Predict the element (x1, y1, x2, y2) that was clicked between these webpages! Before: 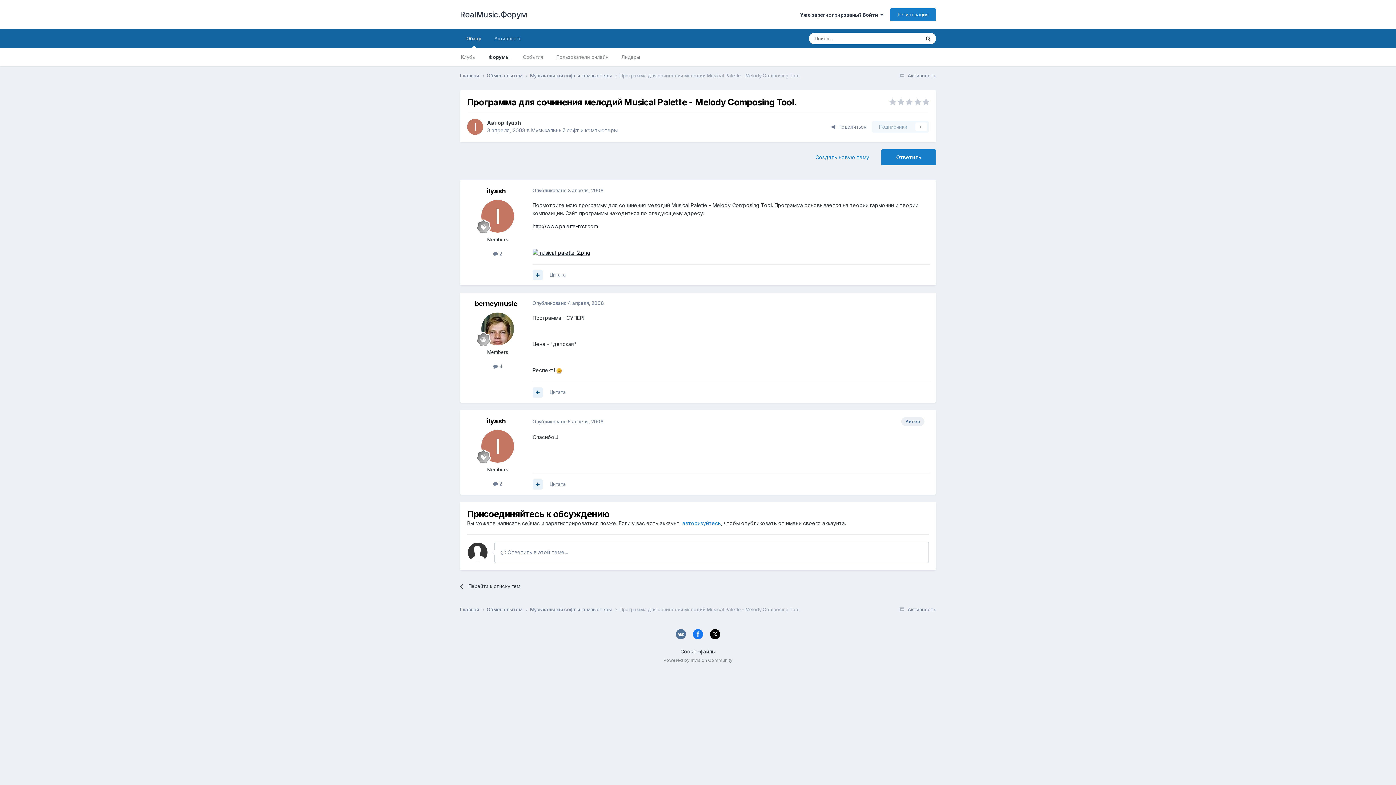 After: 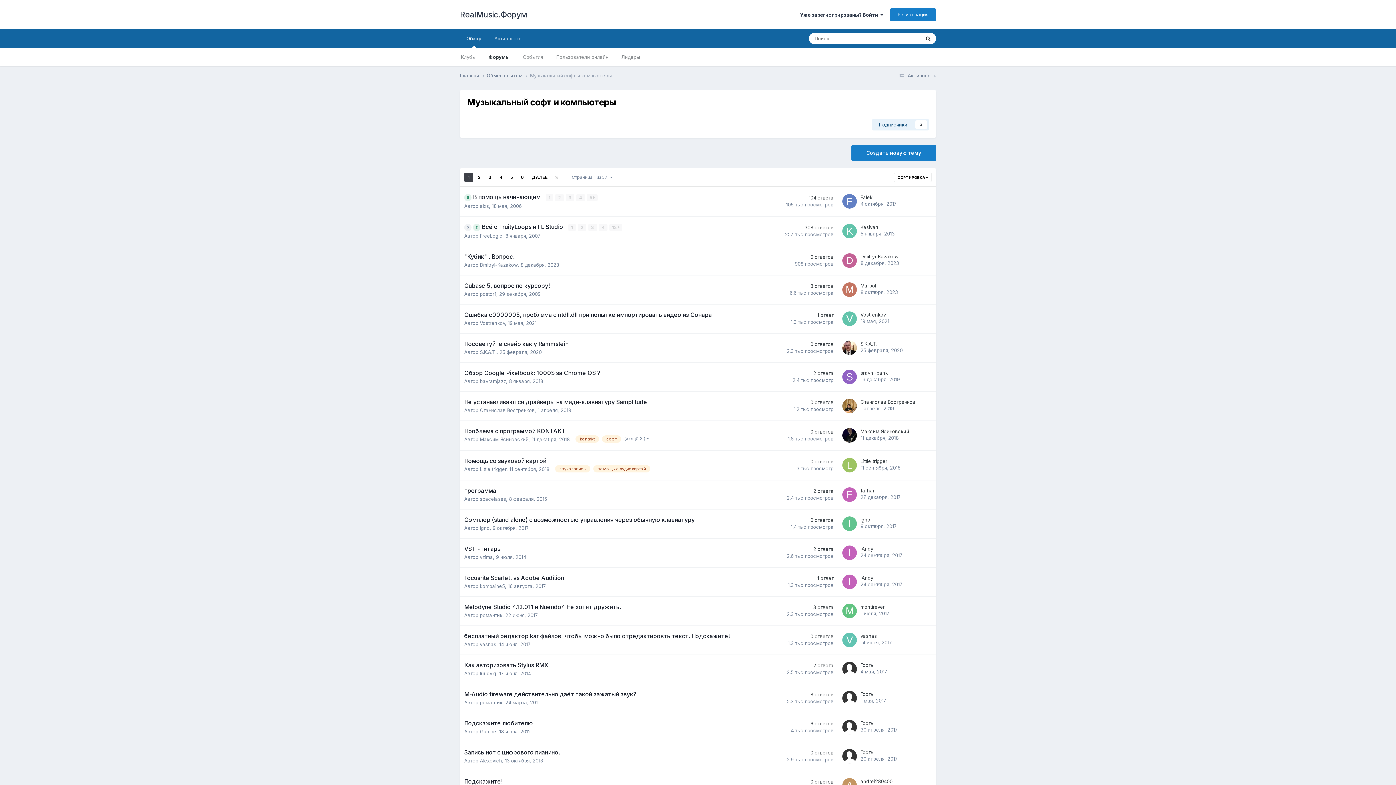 Action: label: Музыкальный софт и компьютеры  bbox: (530, 606, 619, 613)